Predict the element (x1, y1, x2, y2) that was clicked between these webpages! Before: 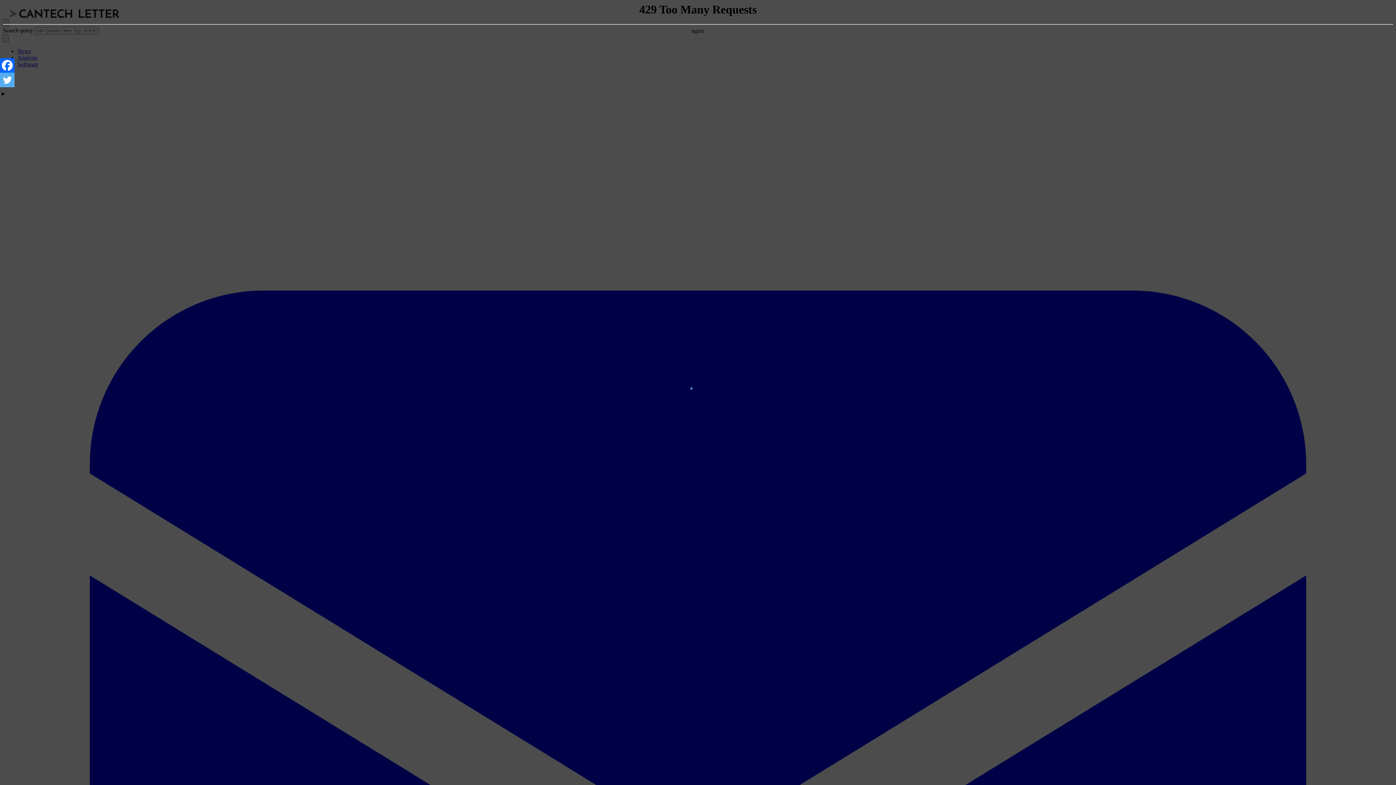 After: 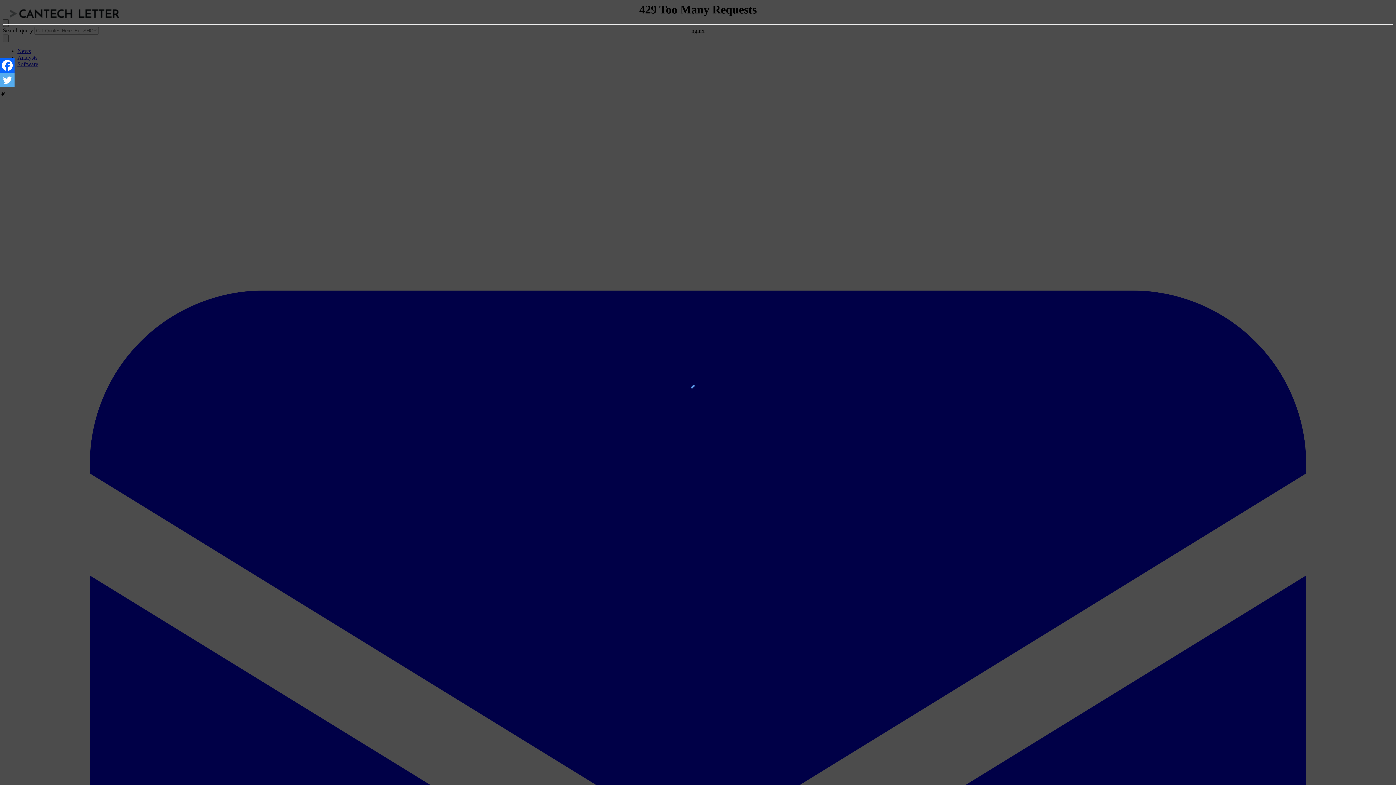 Action: label: Facebook bbox: (0, 58, 14, 72)